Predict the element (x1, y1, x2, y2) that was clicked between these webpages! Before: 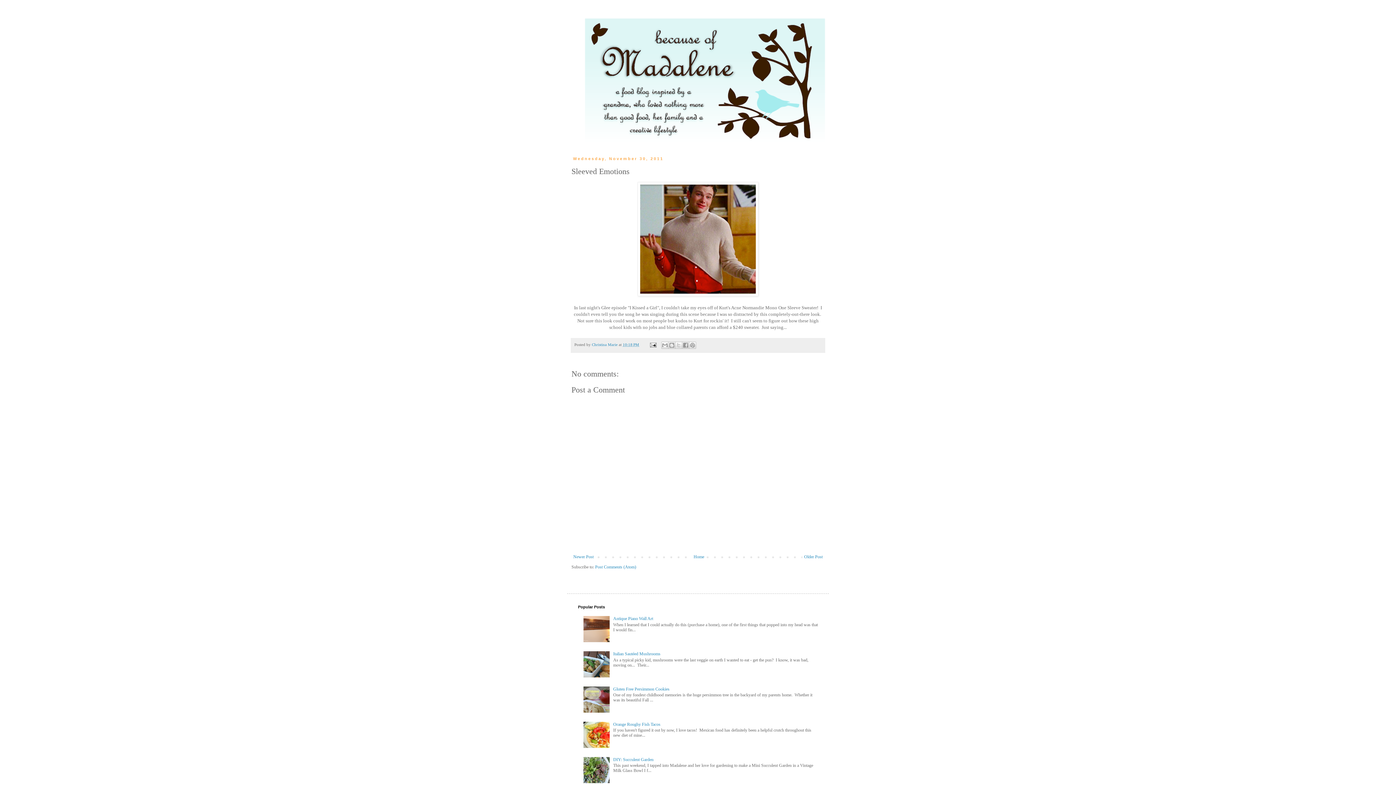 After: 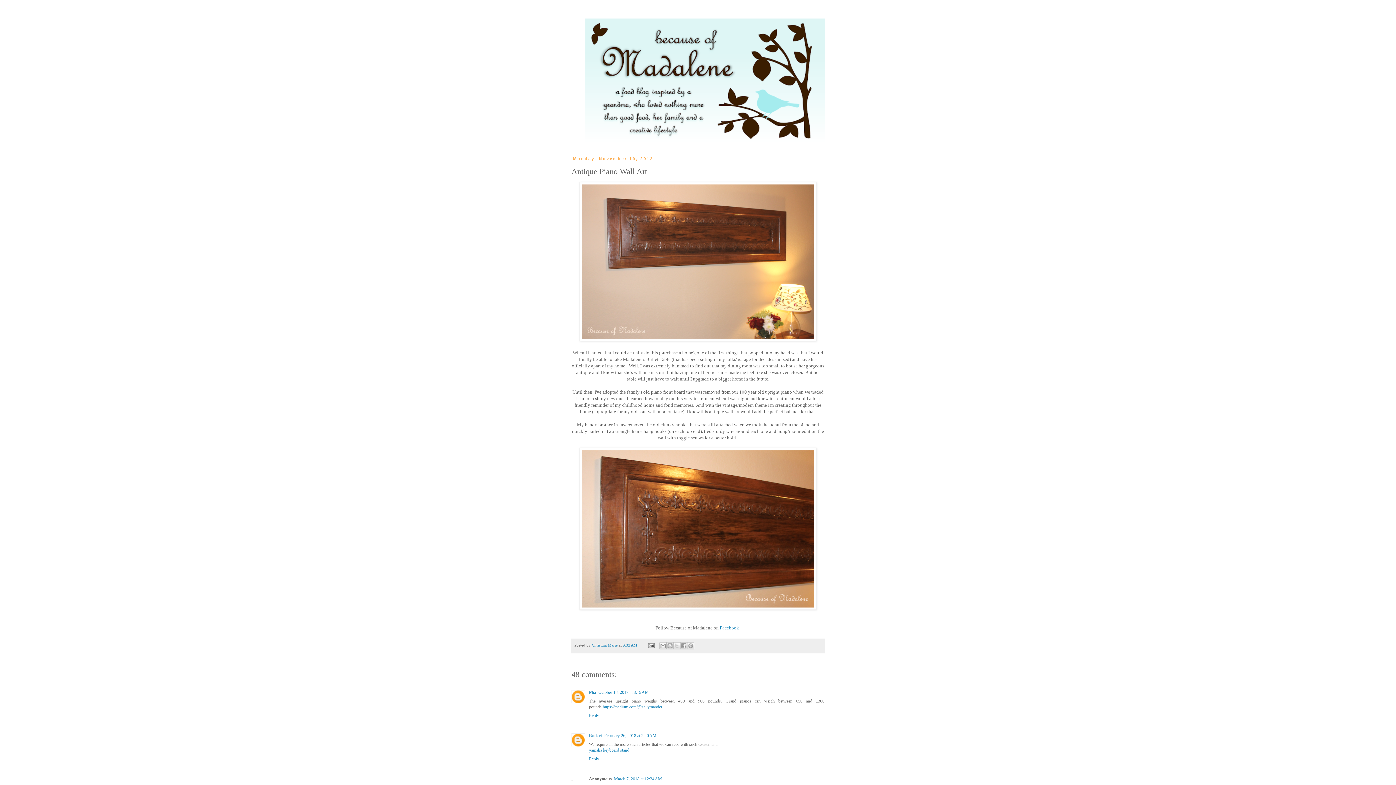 Action: label: Antique Piano Wall Art bbox: (613, 616, 653, 621)